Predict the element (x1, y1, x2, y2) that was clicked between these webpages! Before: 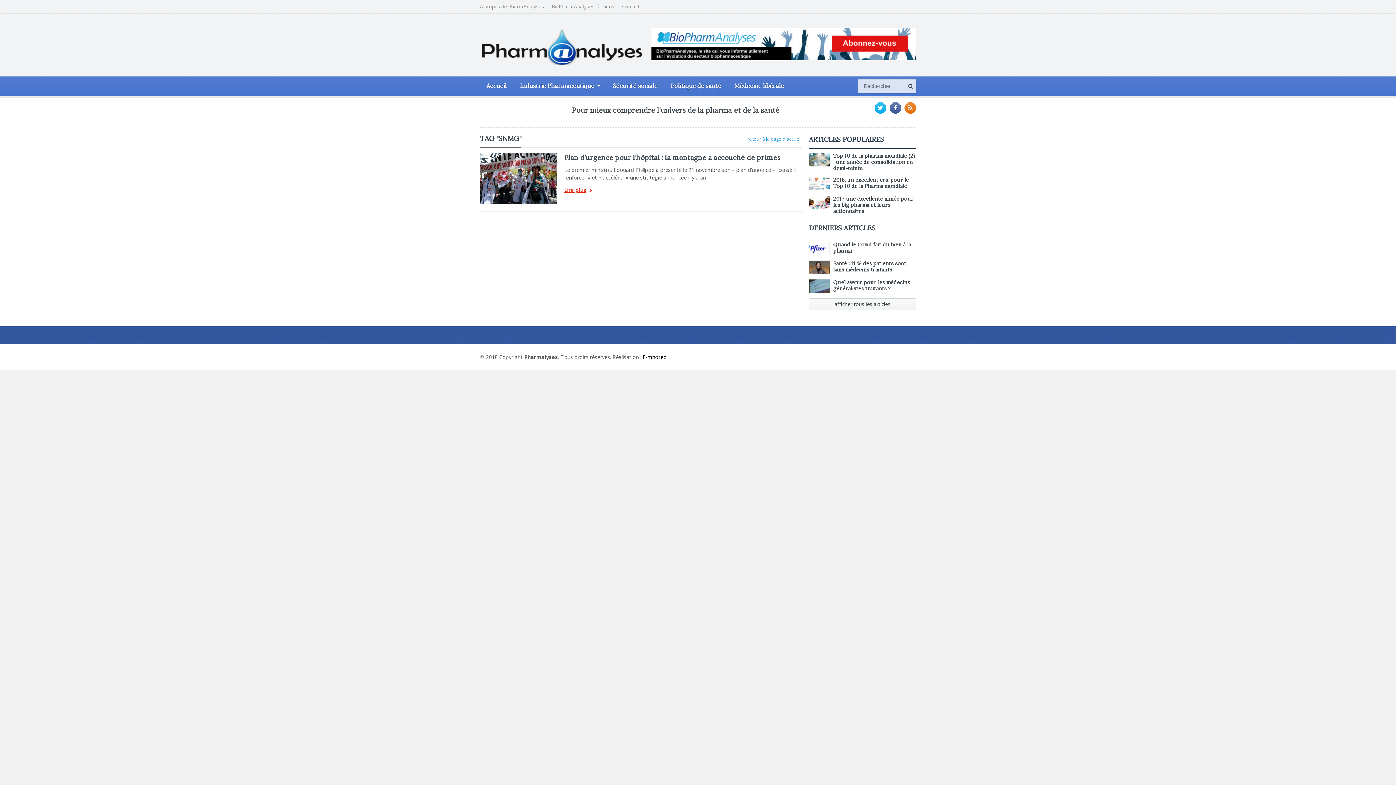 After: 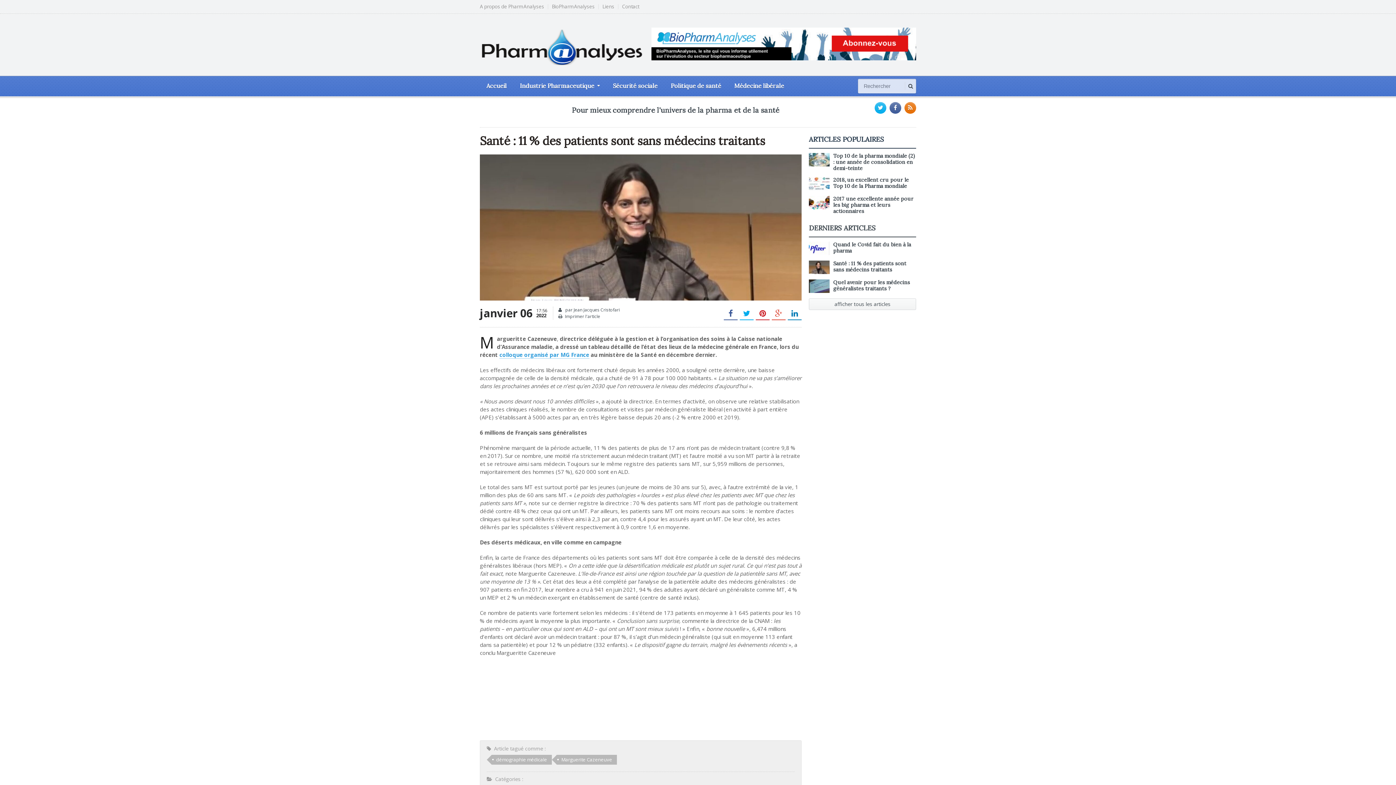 Action: bbox: (809, 260, 829, 274)